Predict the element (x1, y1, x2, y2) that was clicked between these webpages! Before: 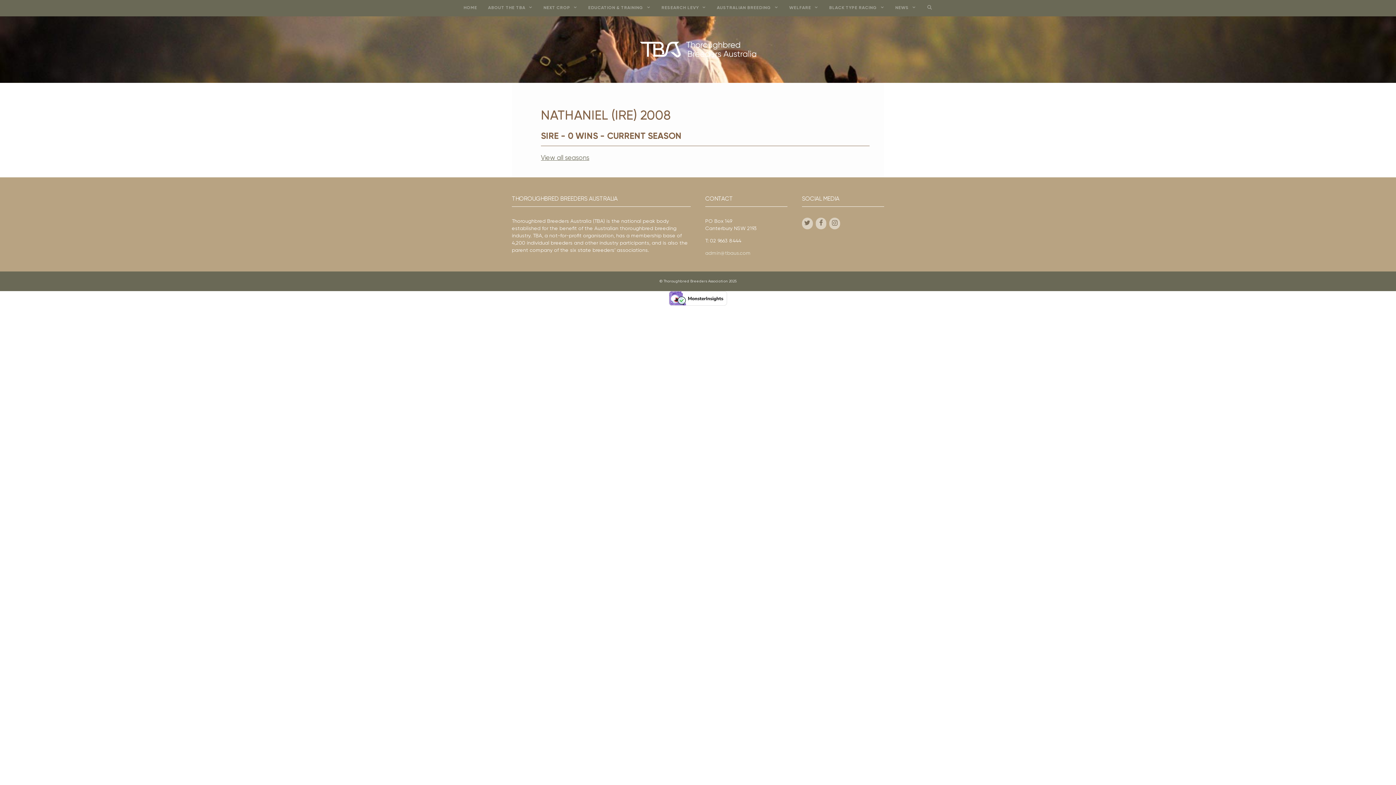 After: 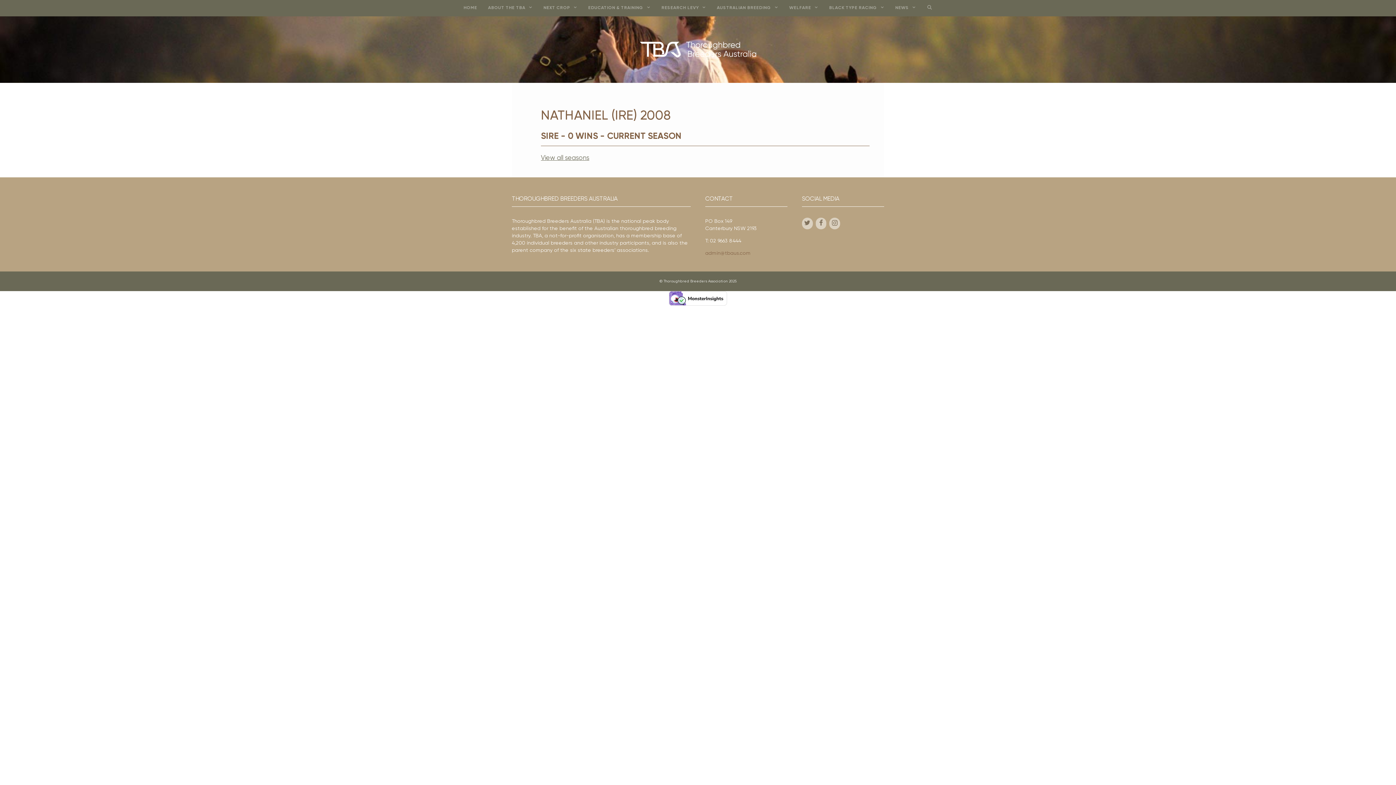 Action: bbox: (705, 251, 750, 256) label: admin@tbaus.com